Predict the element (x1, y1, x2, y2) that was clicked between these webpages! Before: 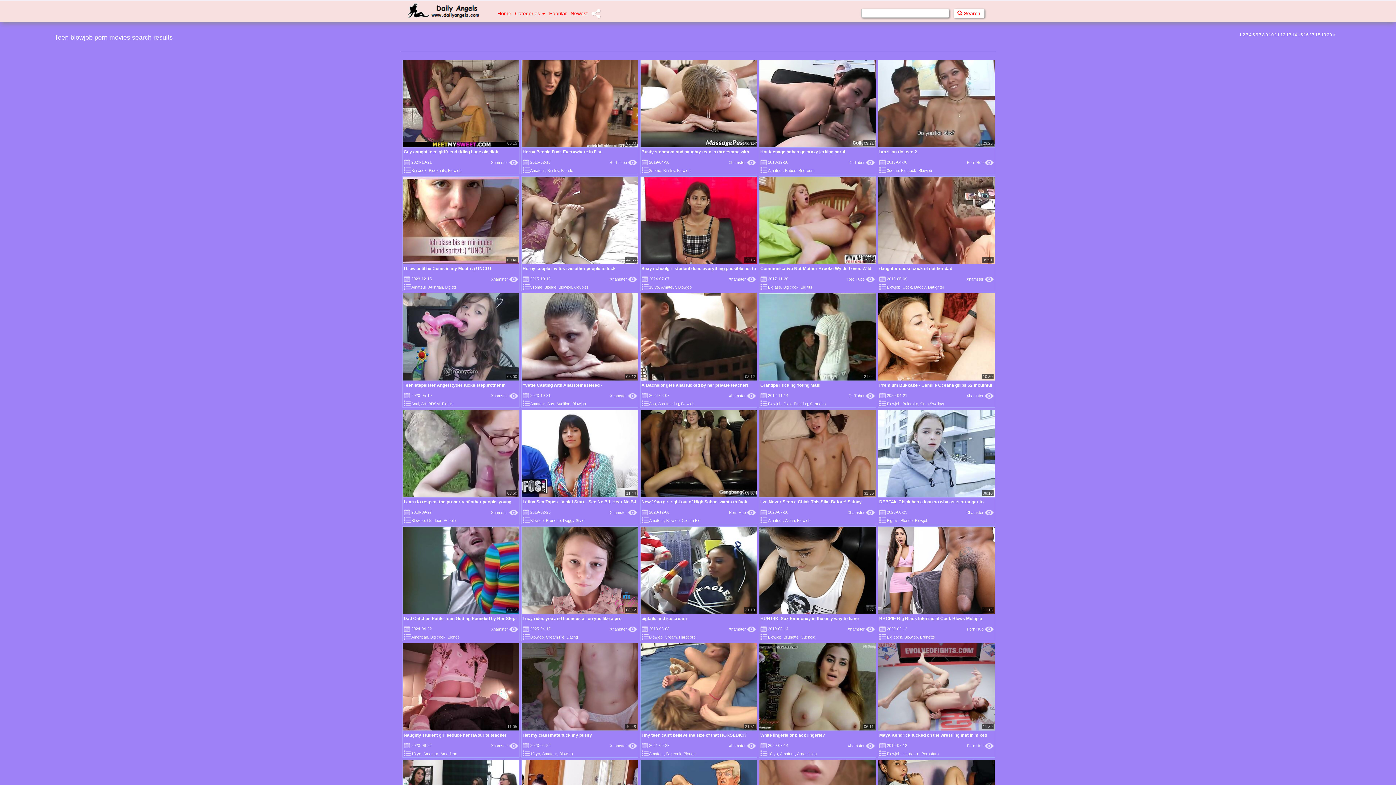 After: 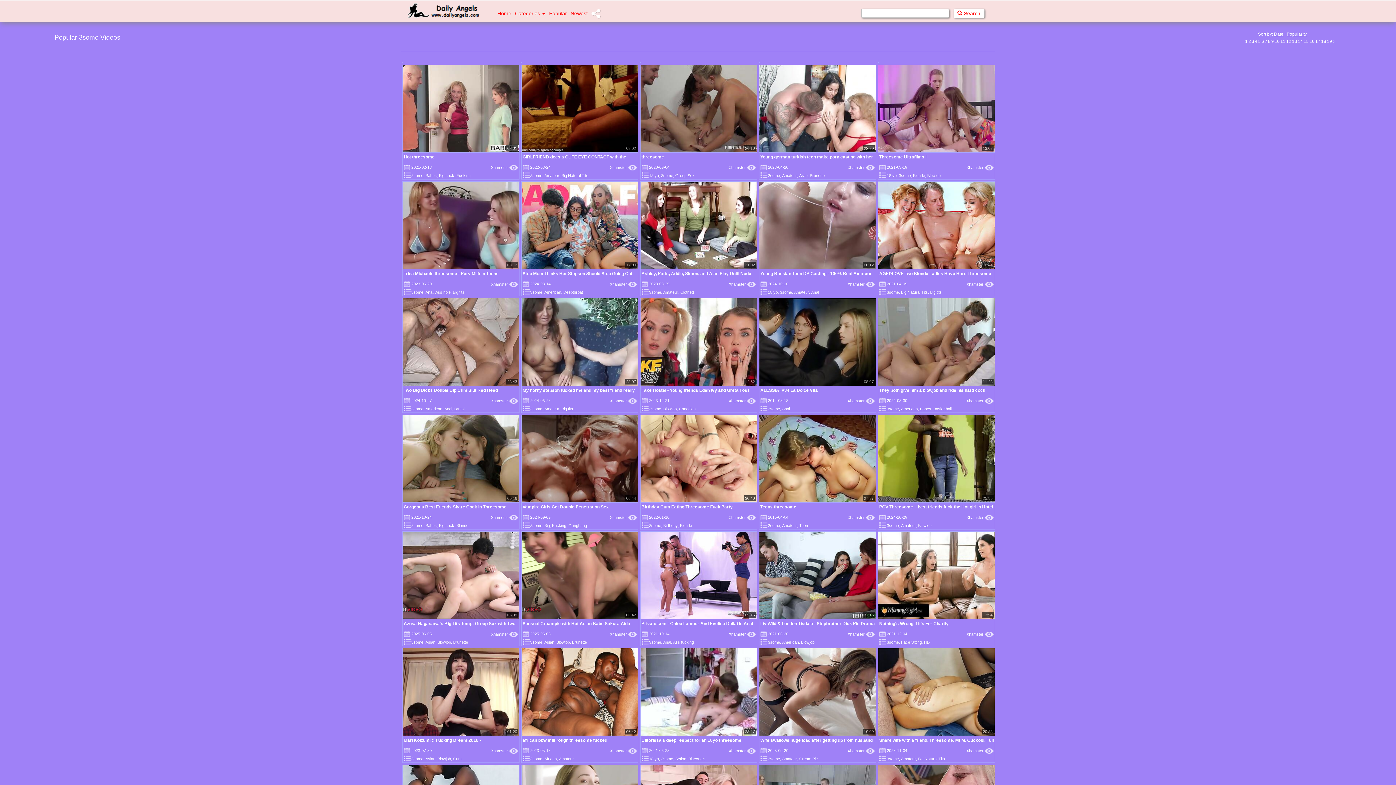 Action: label: 3some bbox: (887, 167, 899, 173)